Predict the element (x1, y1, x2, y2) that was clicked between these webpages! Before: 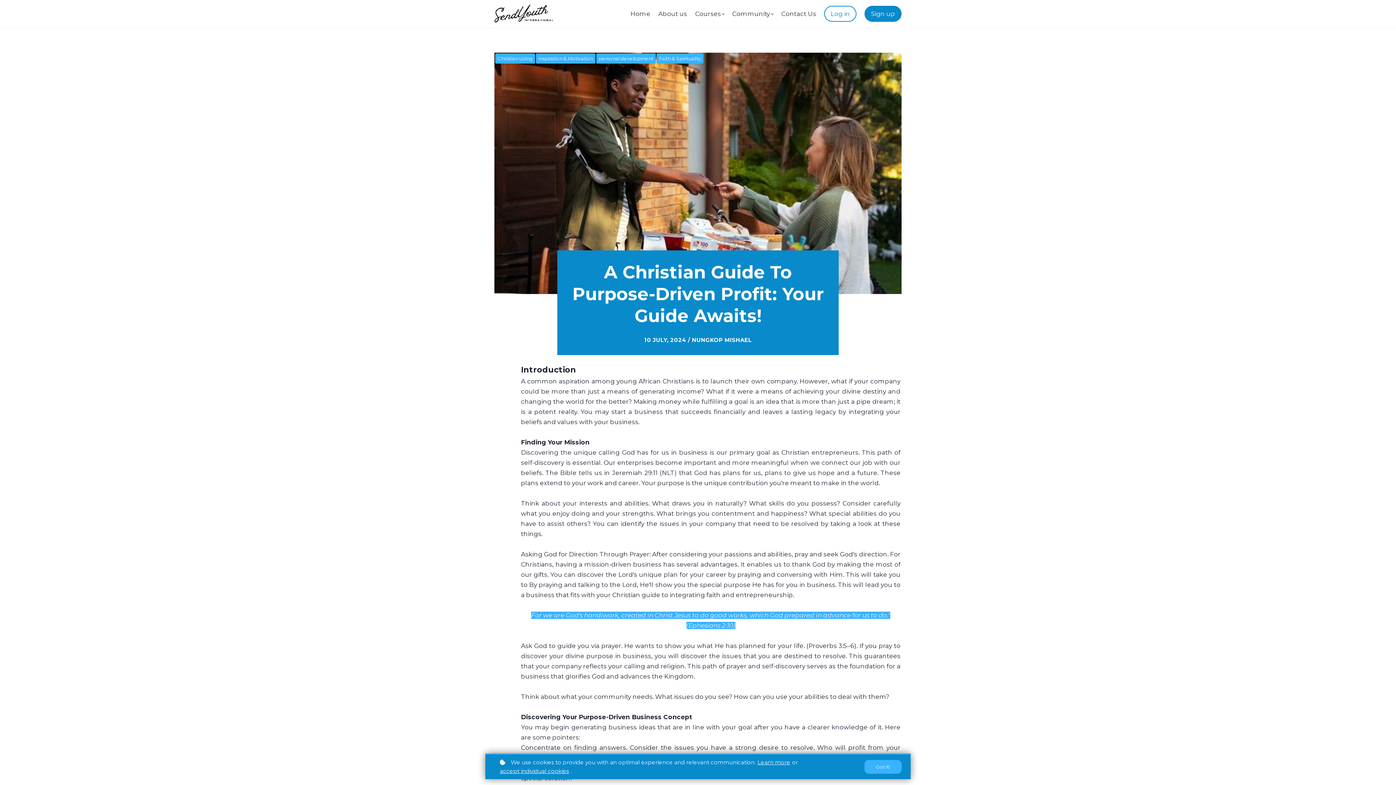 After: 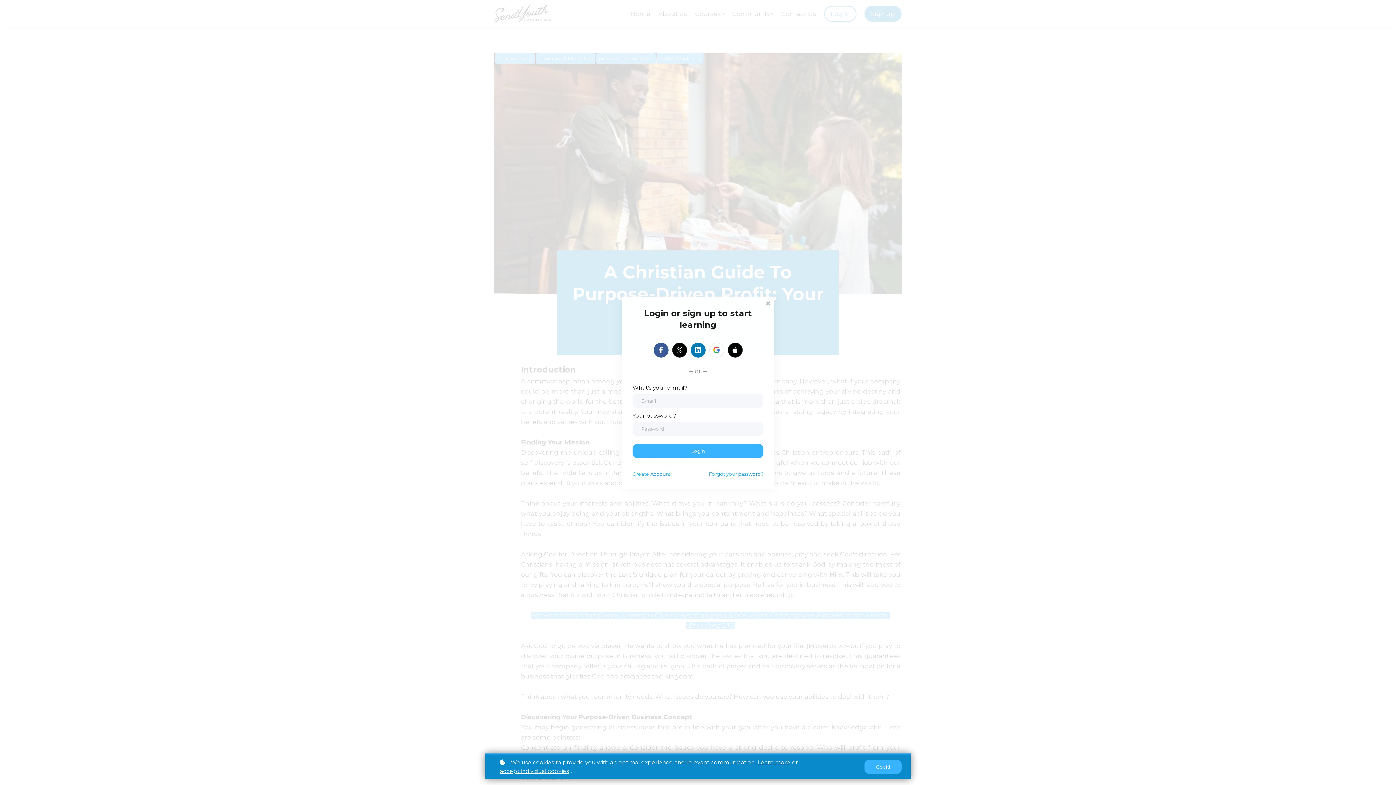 Action: label: Log in bbox: (824, 5, 856, 21)